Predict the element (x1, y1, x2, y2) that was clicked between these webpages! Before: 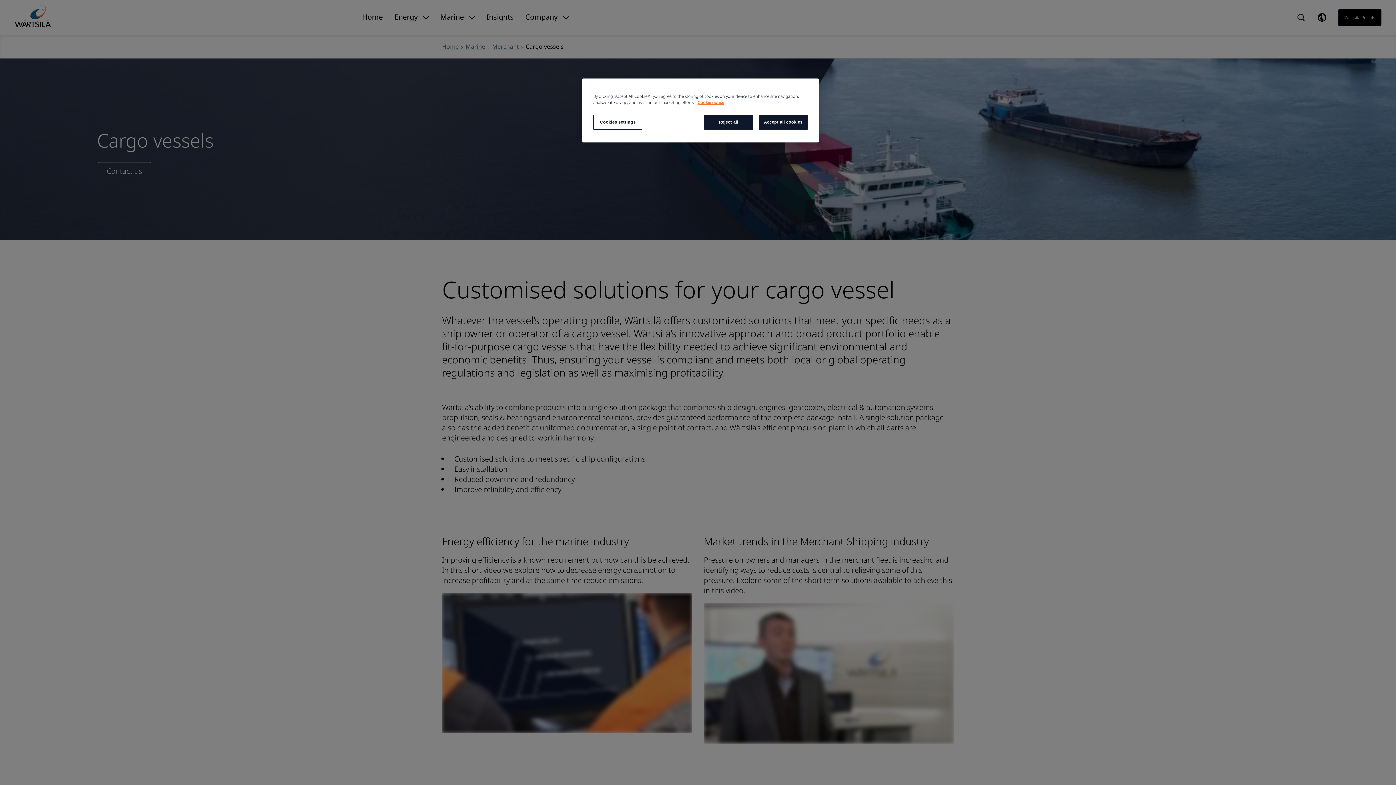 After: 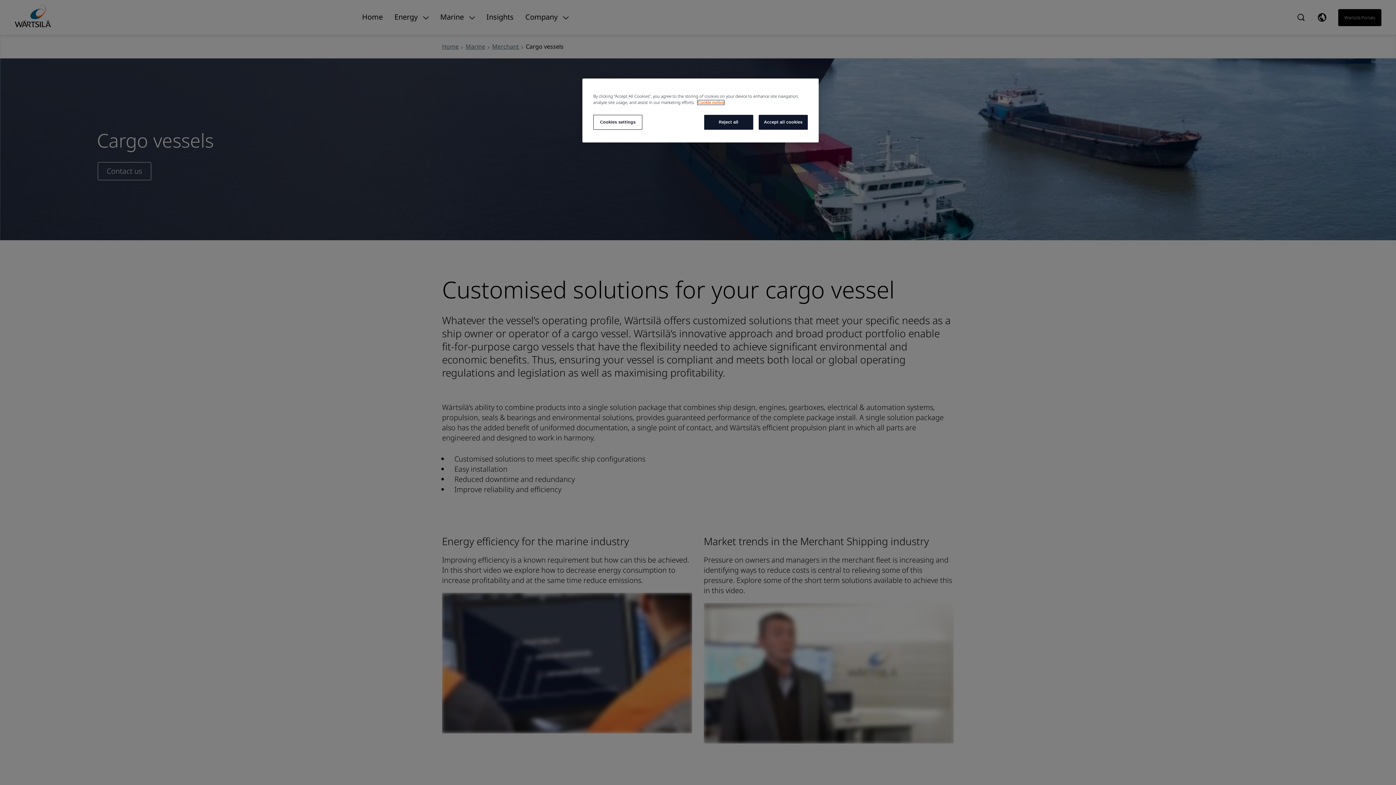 Action: label: More information about your privacy, opens in a new tab bbox: (697, 100, 724, 104)